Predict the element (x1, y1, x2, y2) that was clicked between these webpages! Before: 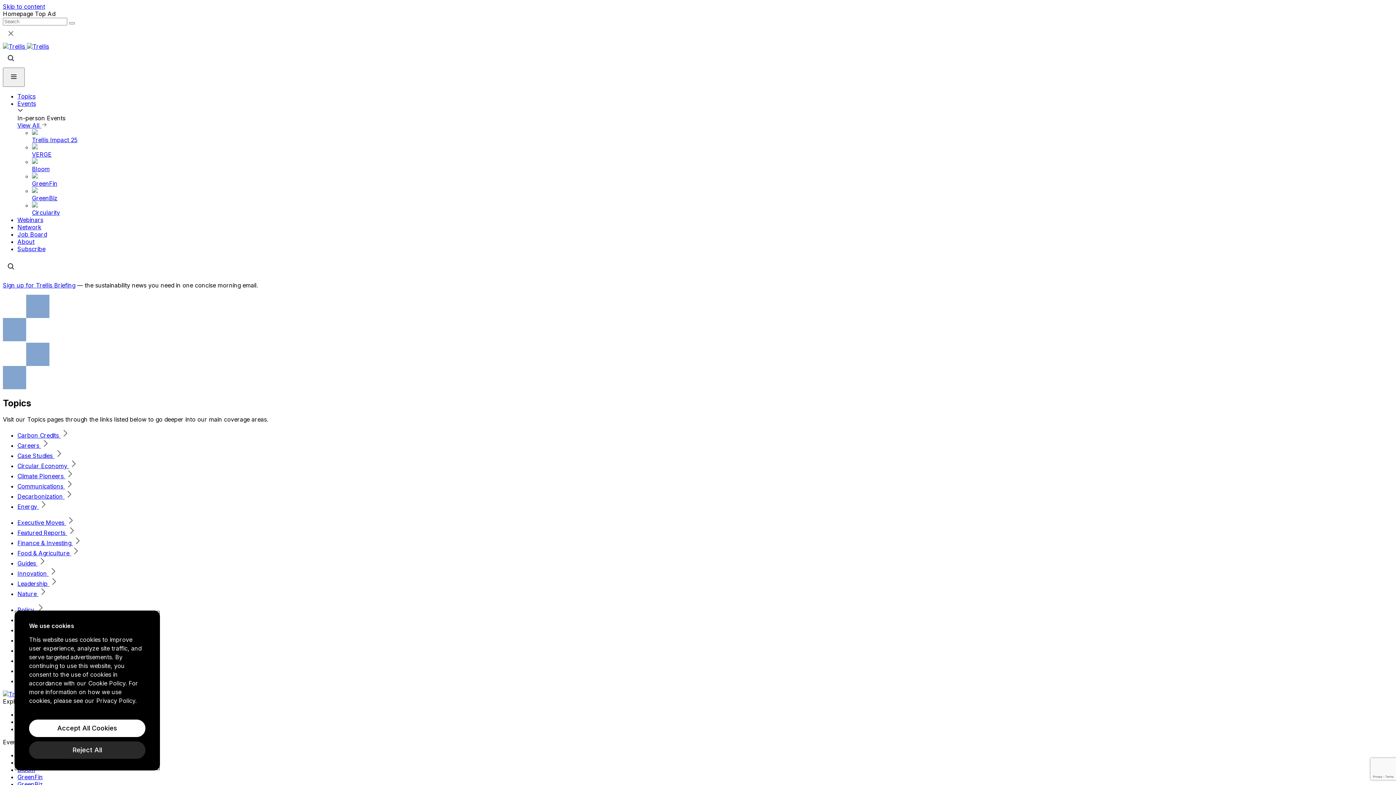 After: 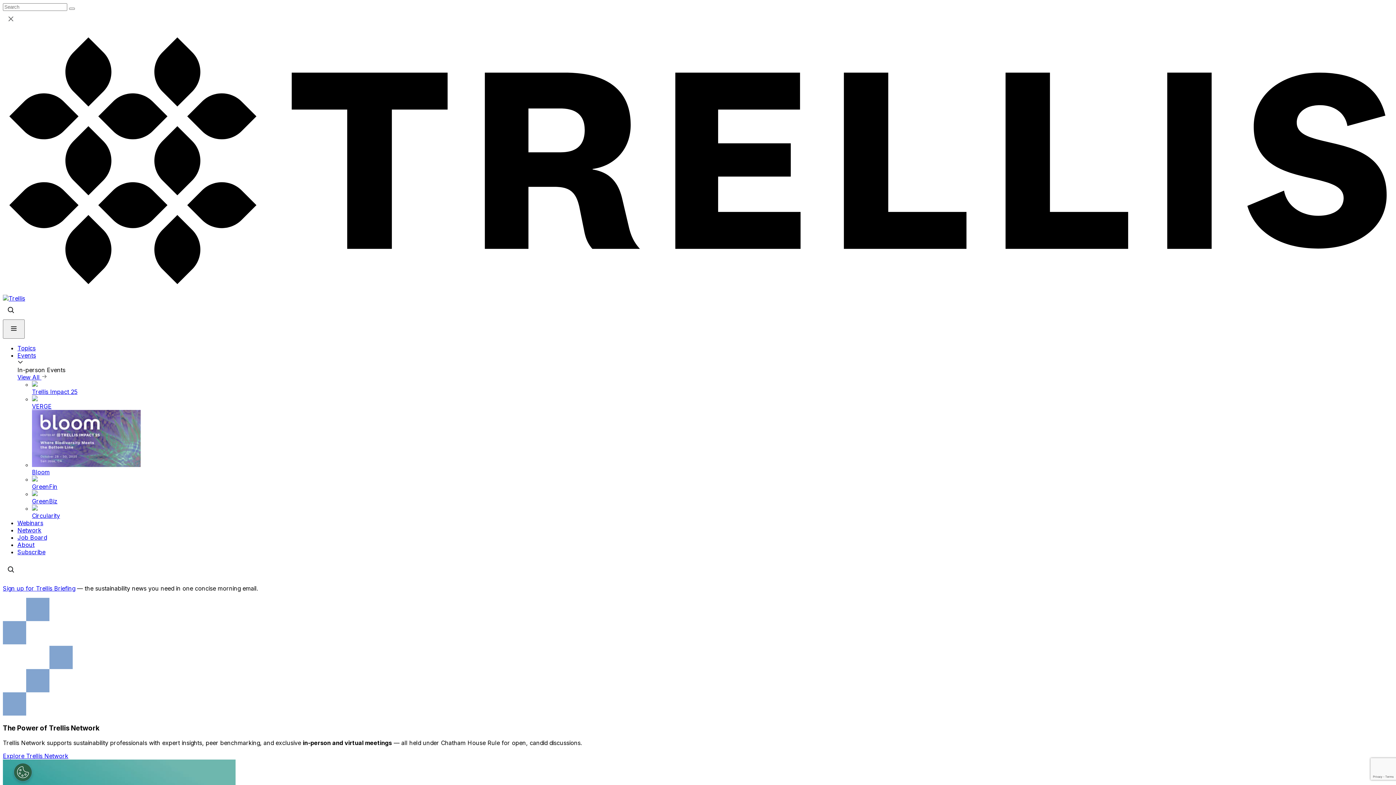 Action: bbox: (17, 223, 41, 230) label: Network